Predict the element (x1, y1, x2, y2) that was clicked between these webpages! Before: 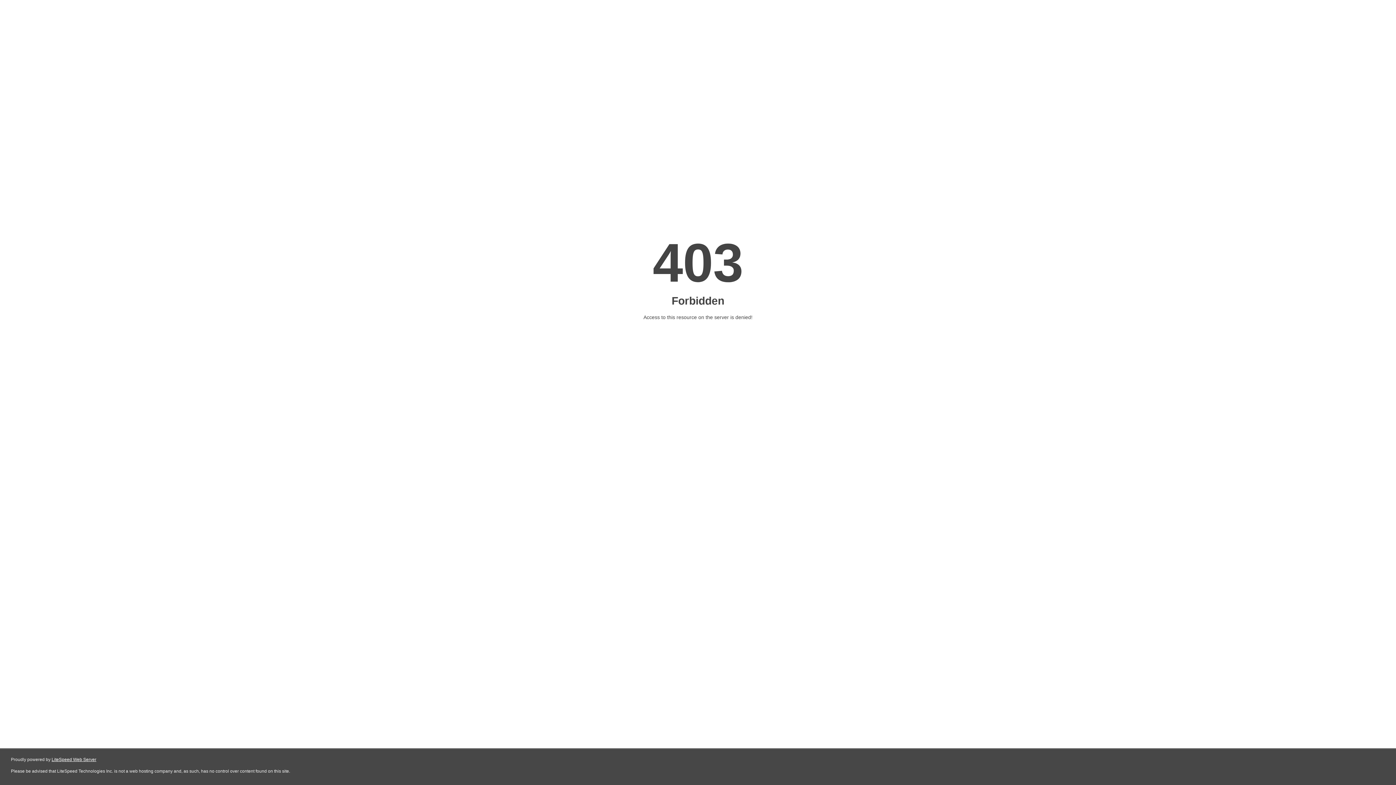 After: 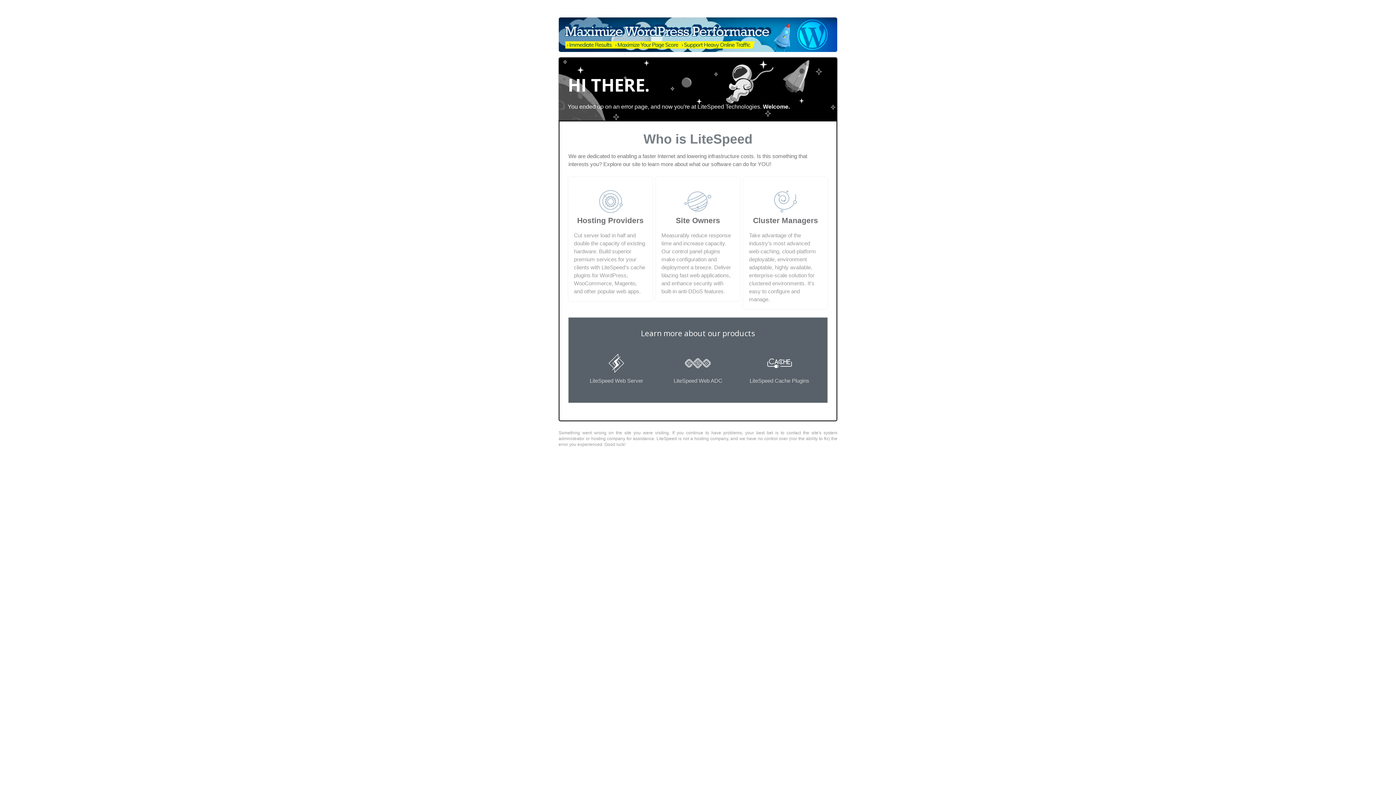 Action: label: LiteSpeed Web Server bbox: (51, 757, 96, 762)